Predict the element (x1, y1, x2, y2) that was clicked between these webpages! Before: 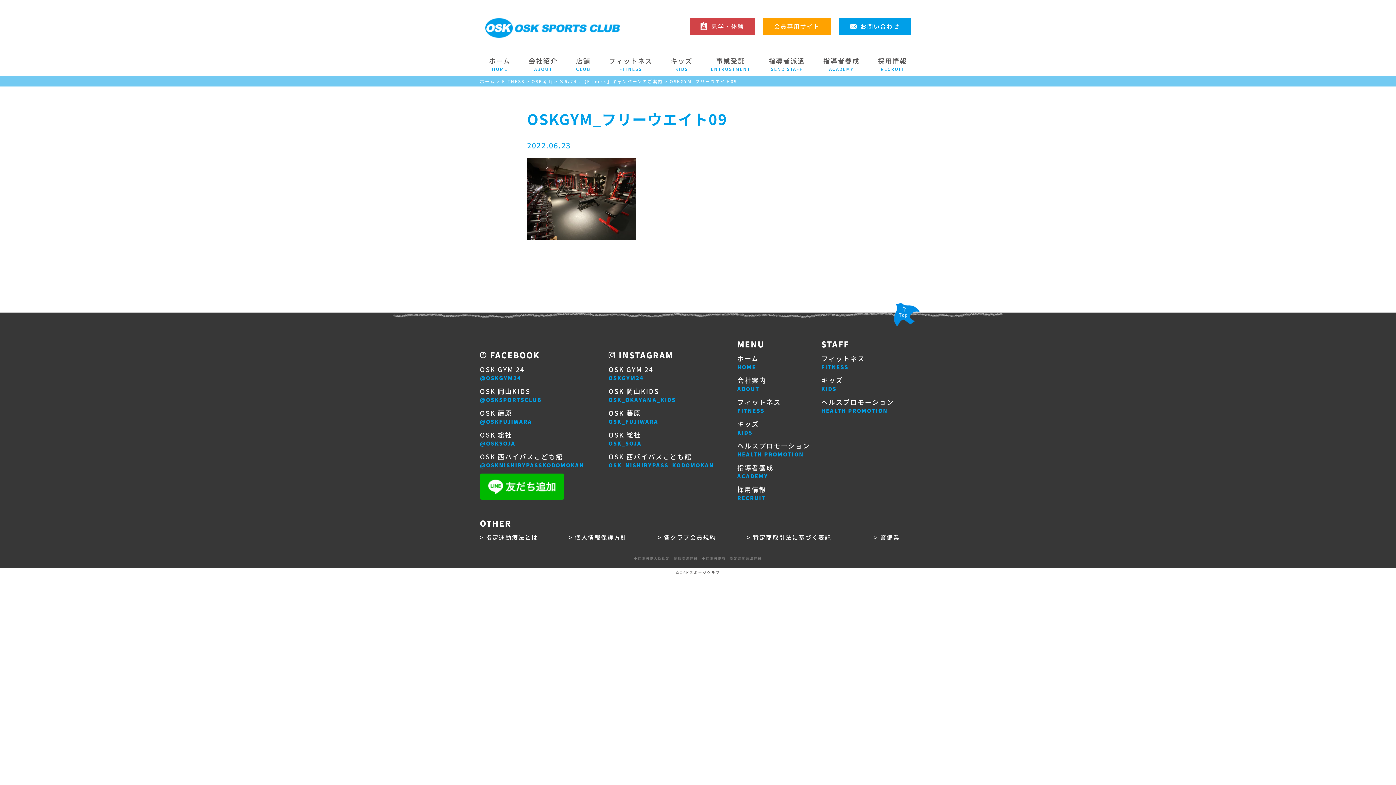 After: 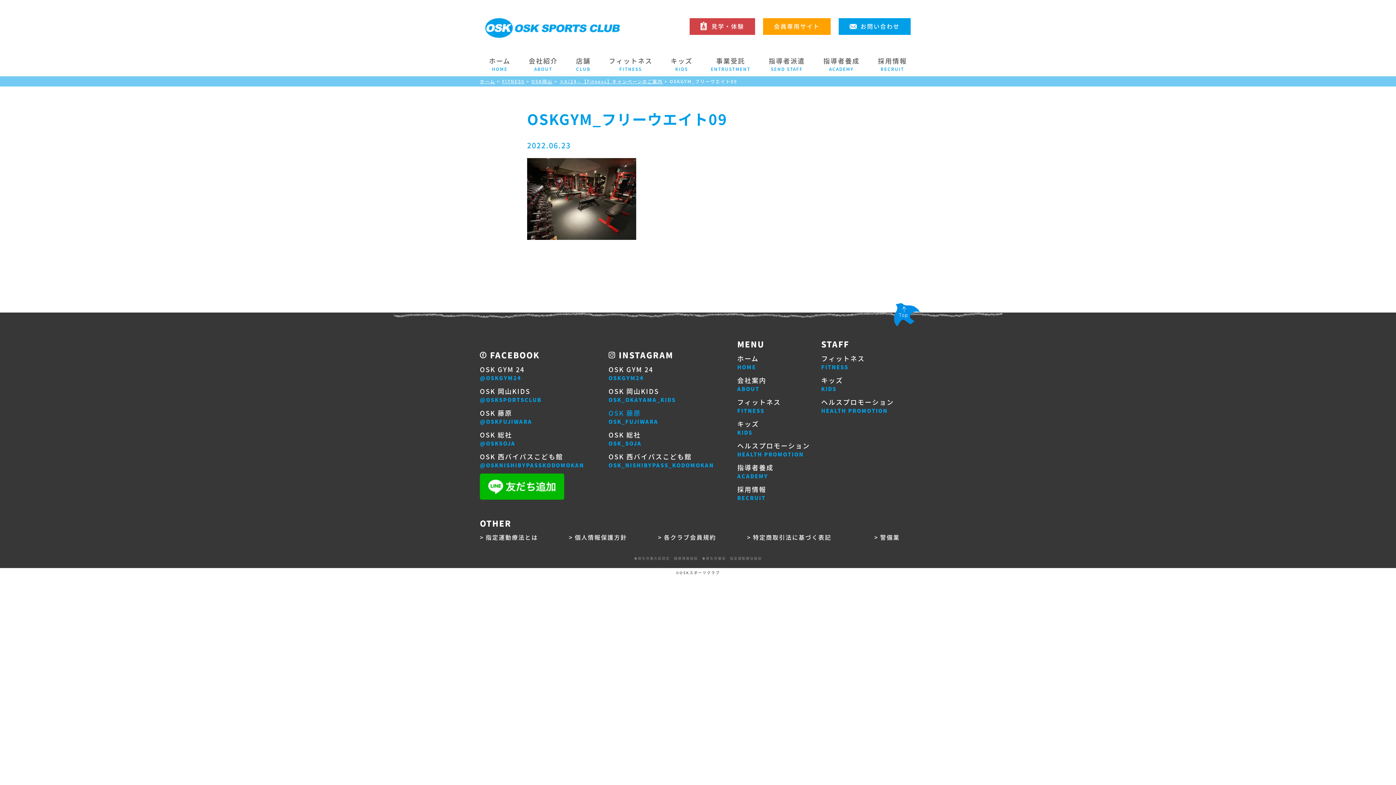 Action: label: OSK 藤原
OSK_FUJIWARA bbox: (608, 408, 658, 425)